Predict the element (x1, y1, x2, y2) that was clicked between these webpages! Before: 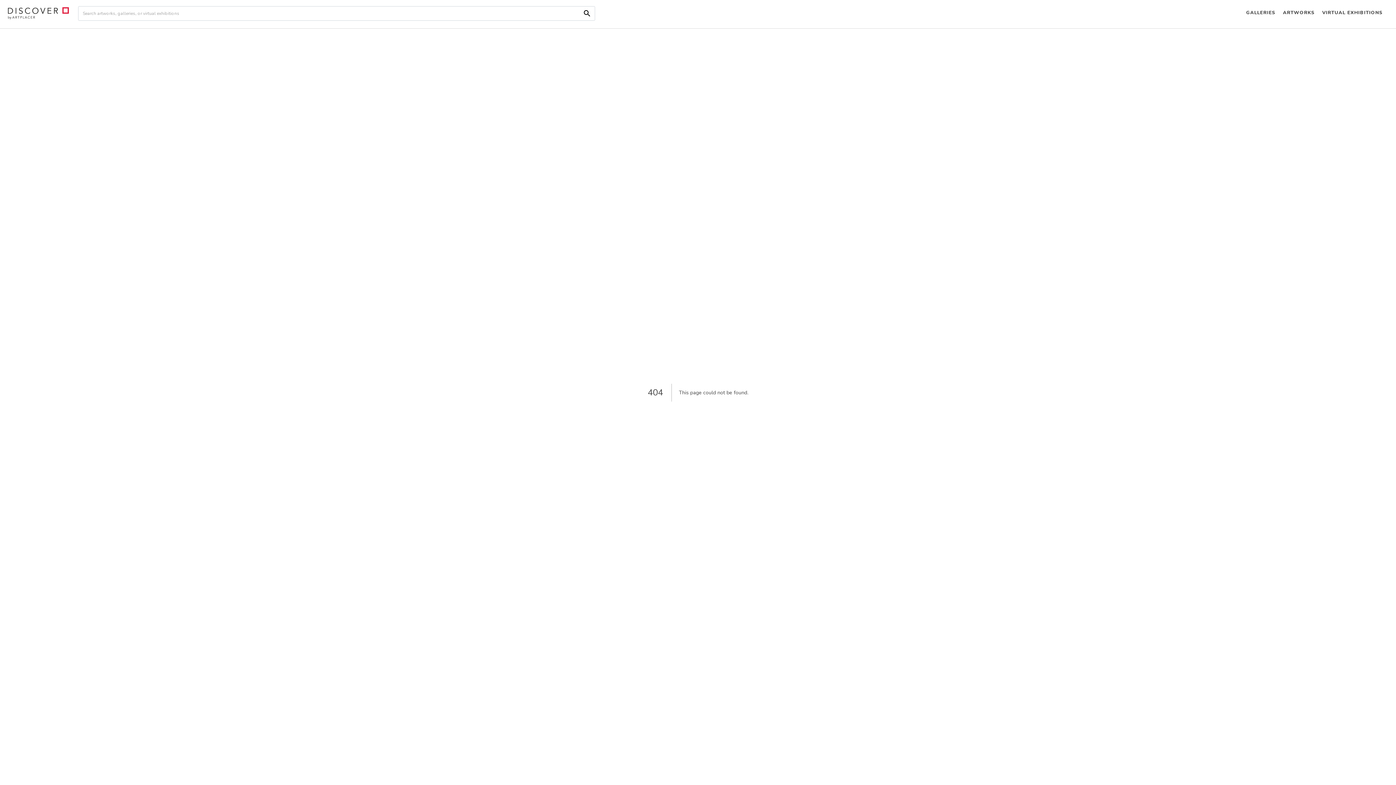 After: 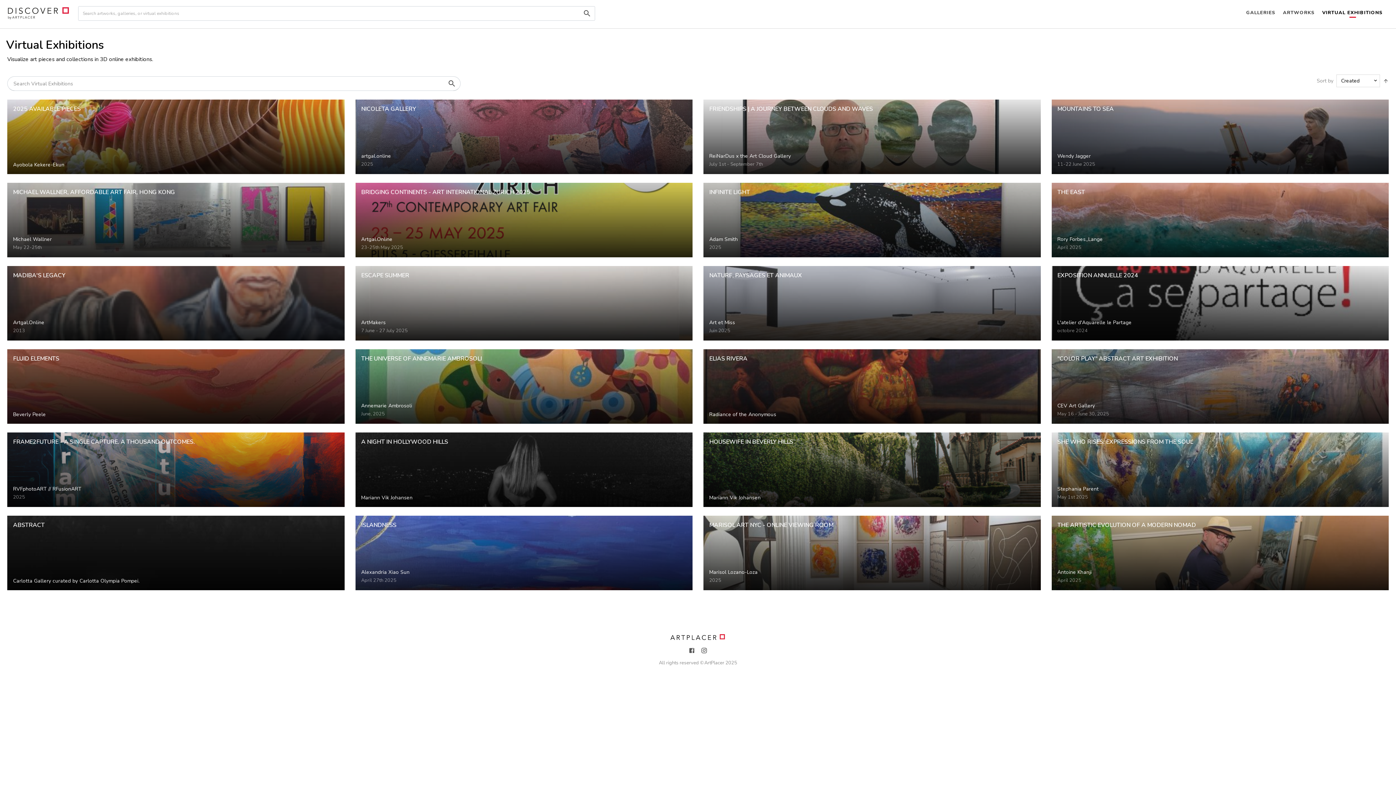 Action: label: VIRTUAL EXHIBITIONS bbox: (1318, 0, 1386, 26)